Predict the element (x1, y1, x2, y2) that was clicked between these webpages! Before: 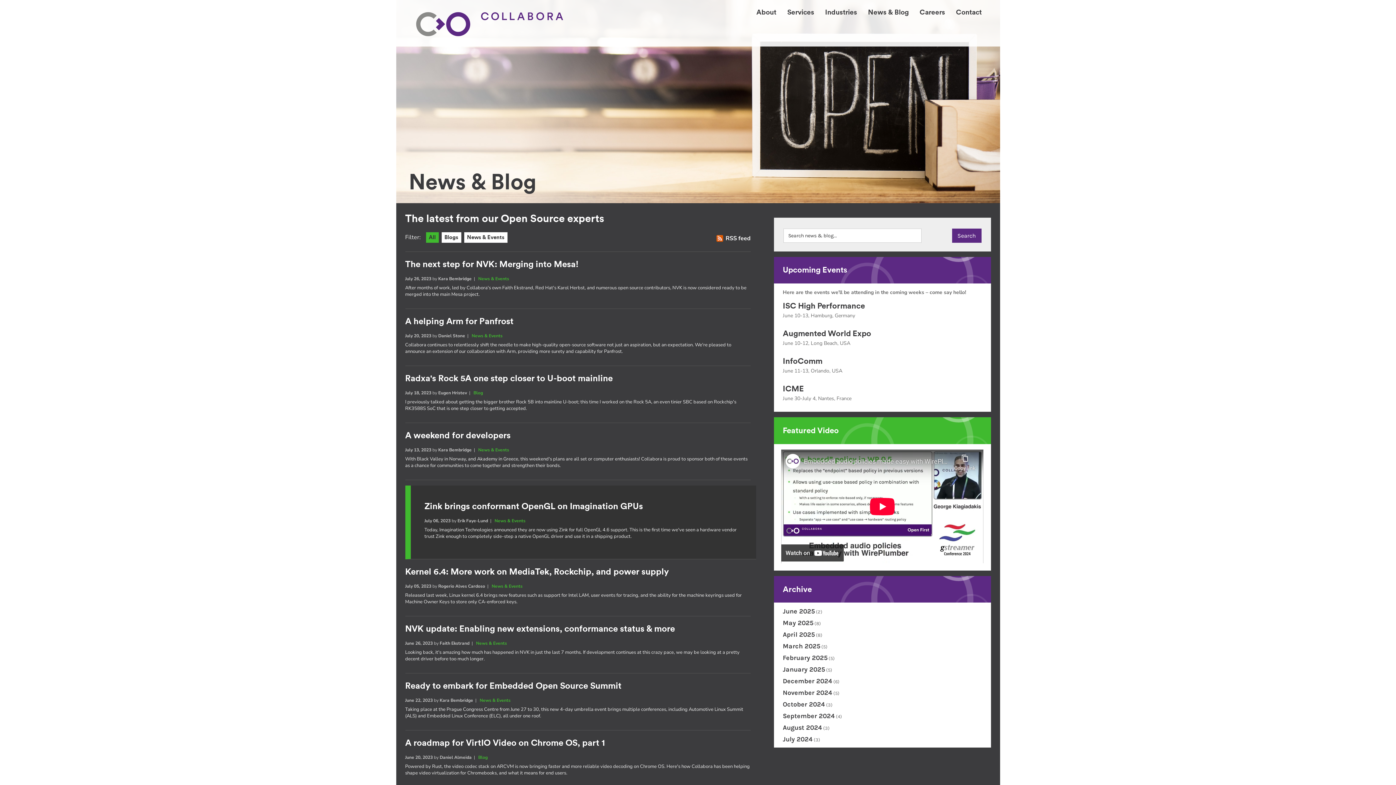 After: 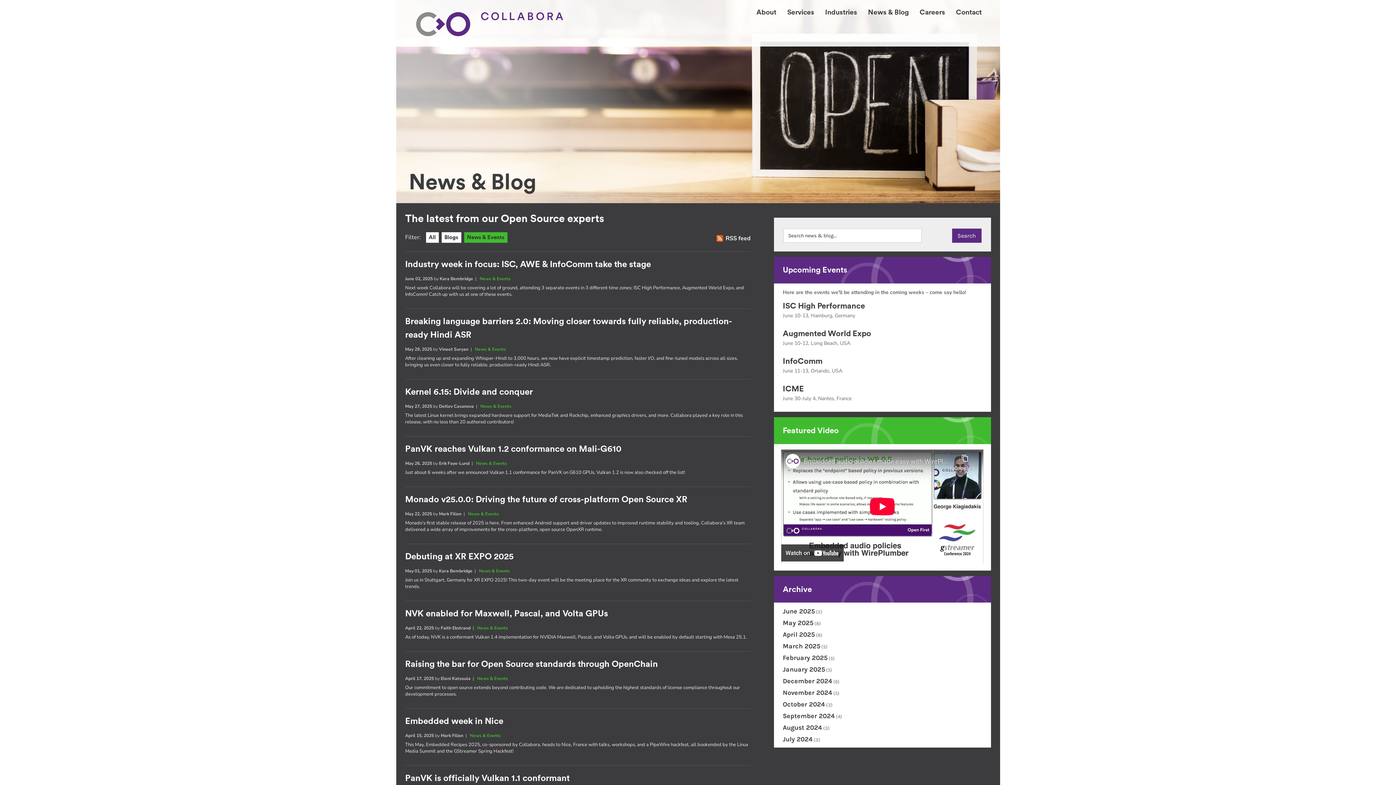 Action: label: News & Events bbox: (478, 276, 509, 281)